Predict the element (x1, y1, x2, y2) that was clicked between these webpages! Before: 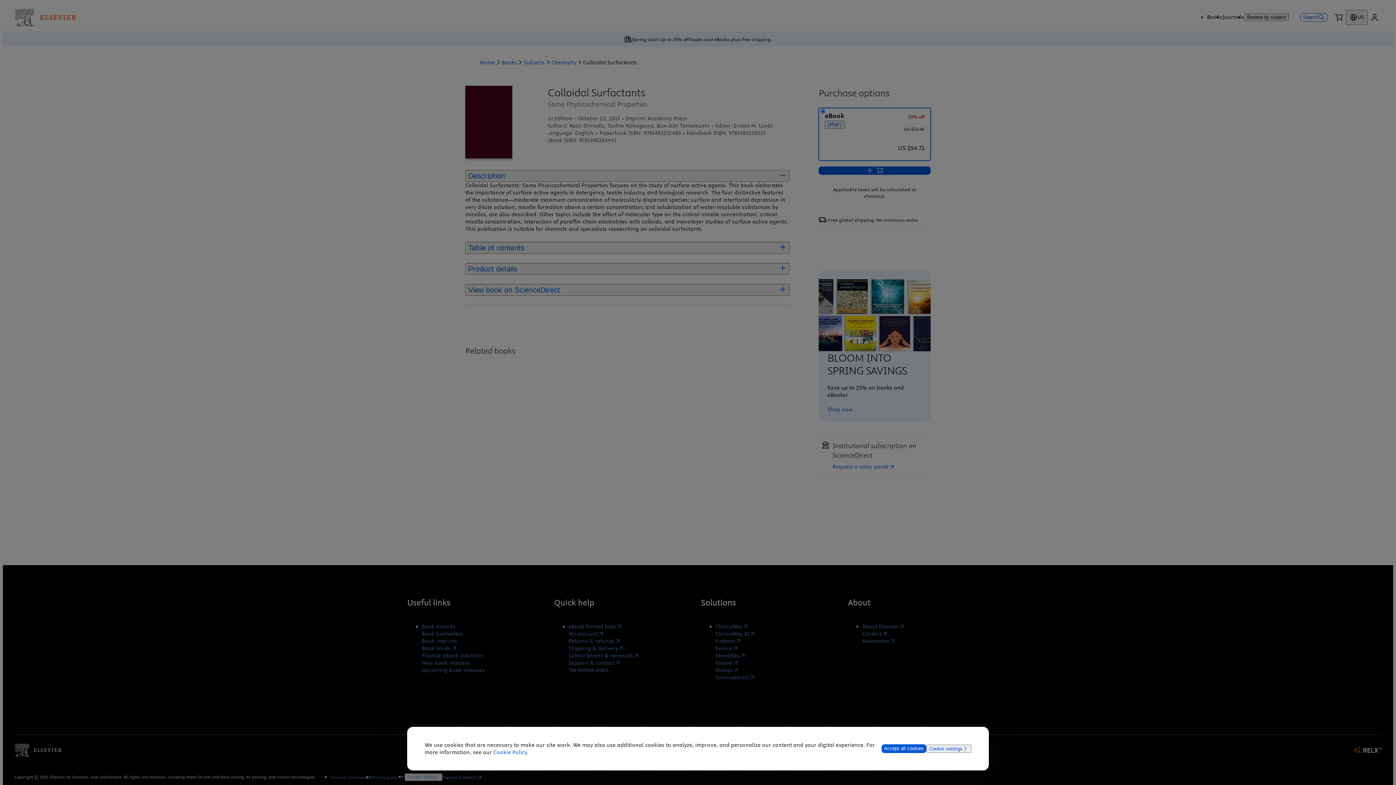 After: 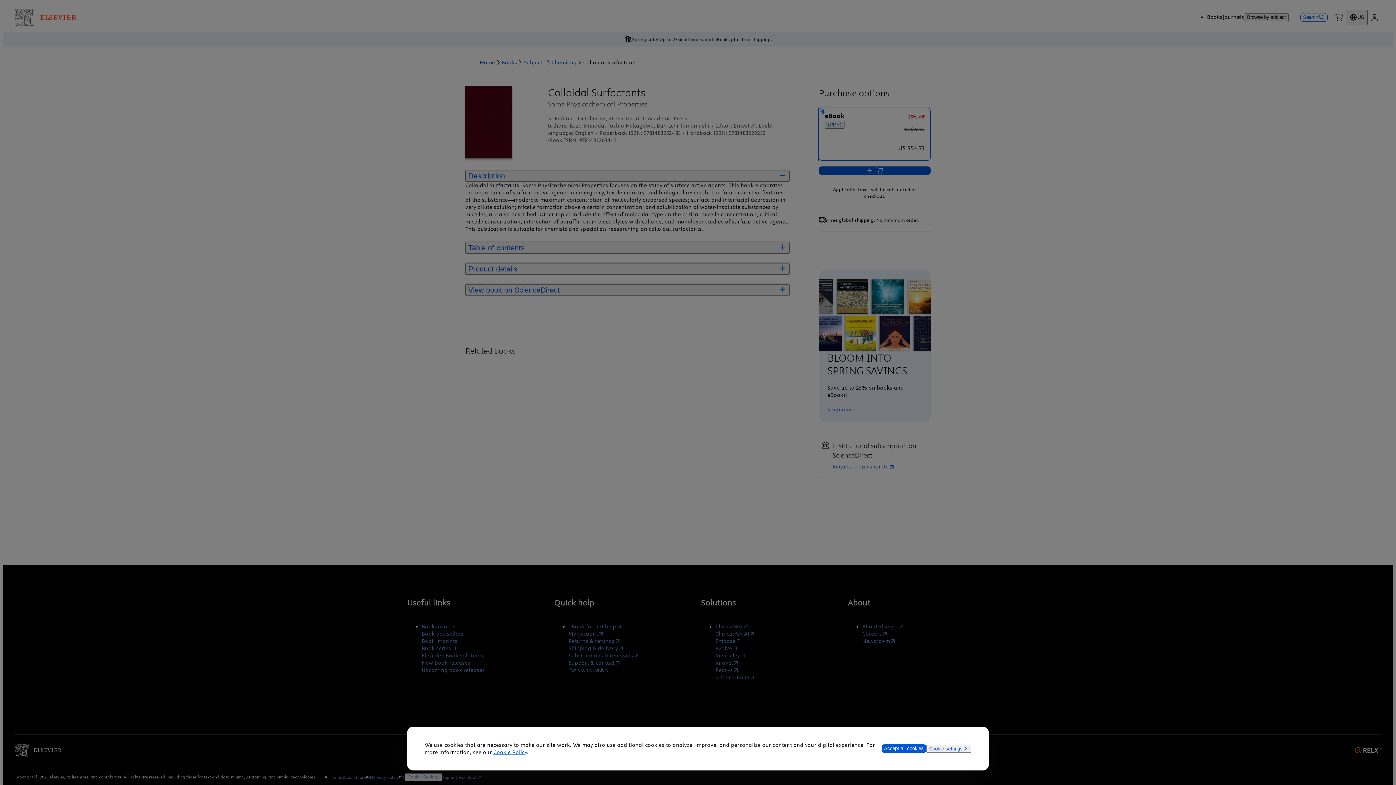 Action: label: Cookie Policy bbox: (493, 749, 527, 756)